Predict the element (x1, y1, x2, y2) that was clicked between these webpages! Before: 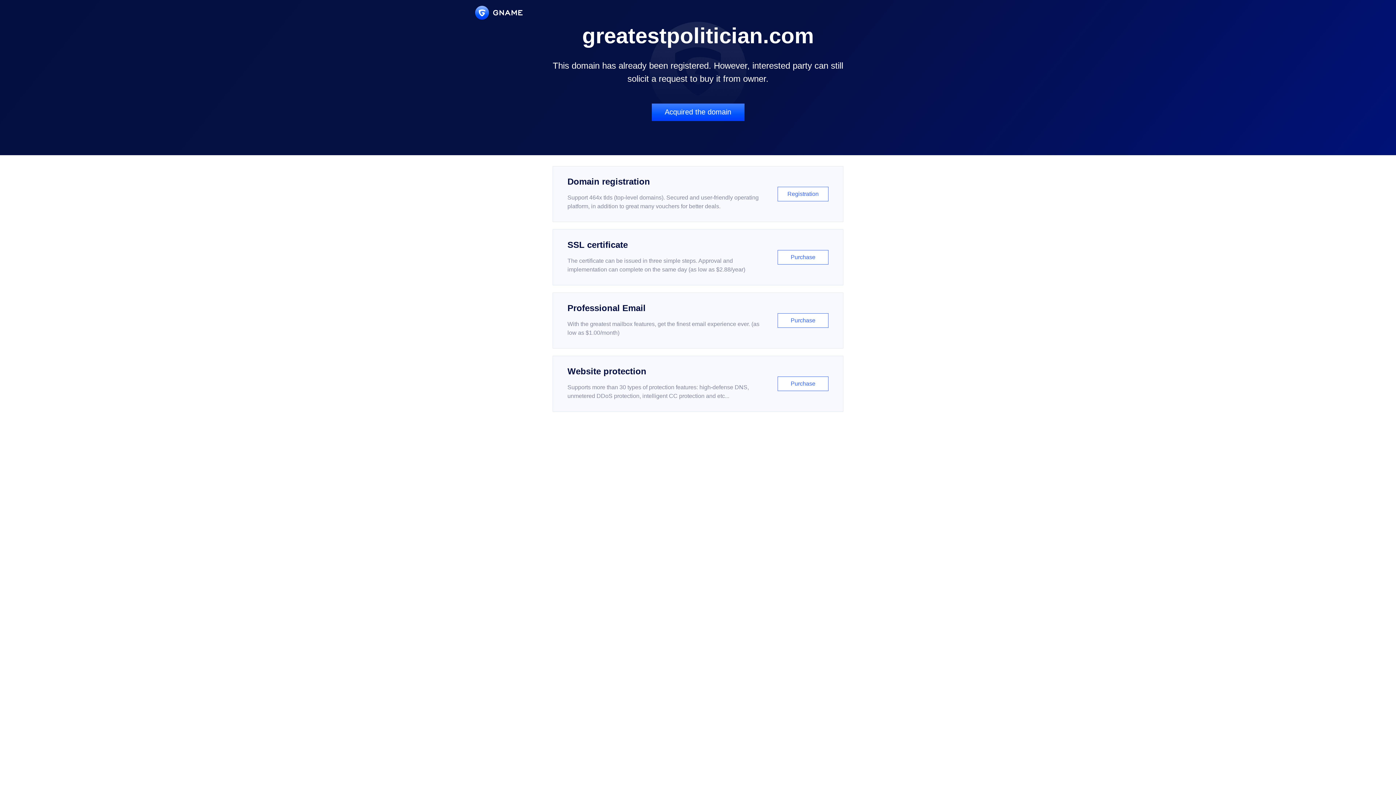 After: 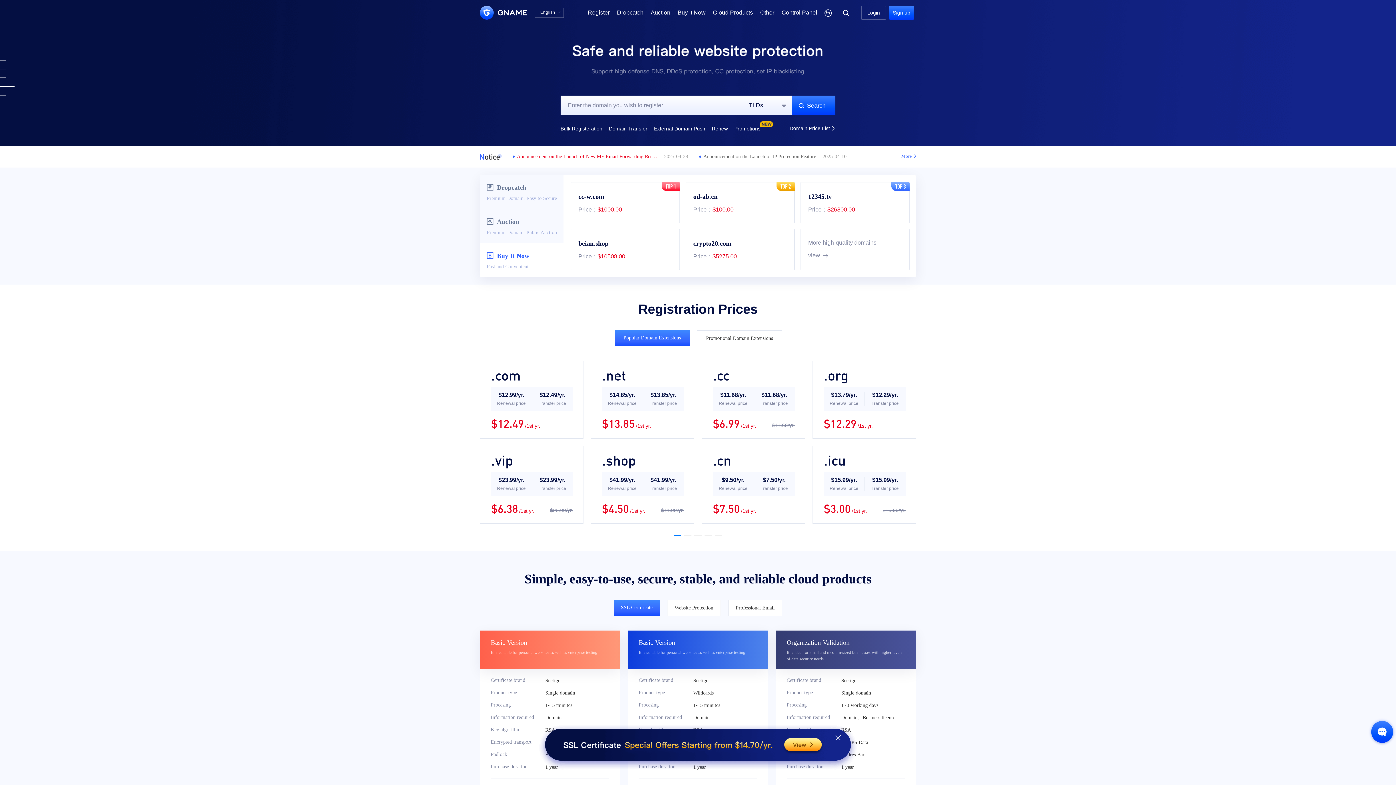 Action: bbox: (475, 5, 522, 19)